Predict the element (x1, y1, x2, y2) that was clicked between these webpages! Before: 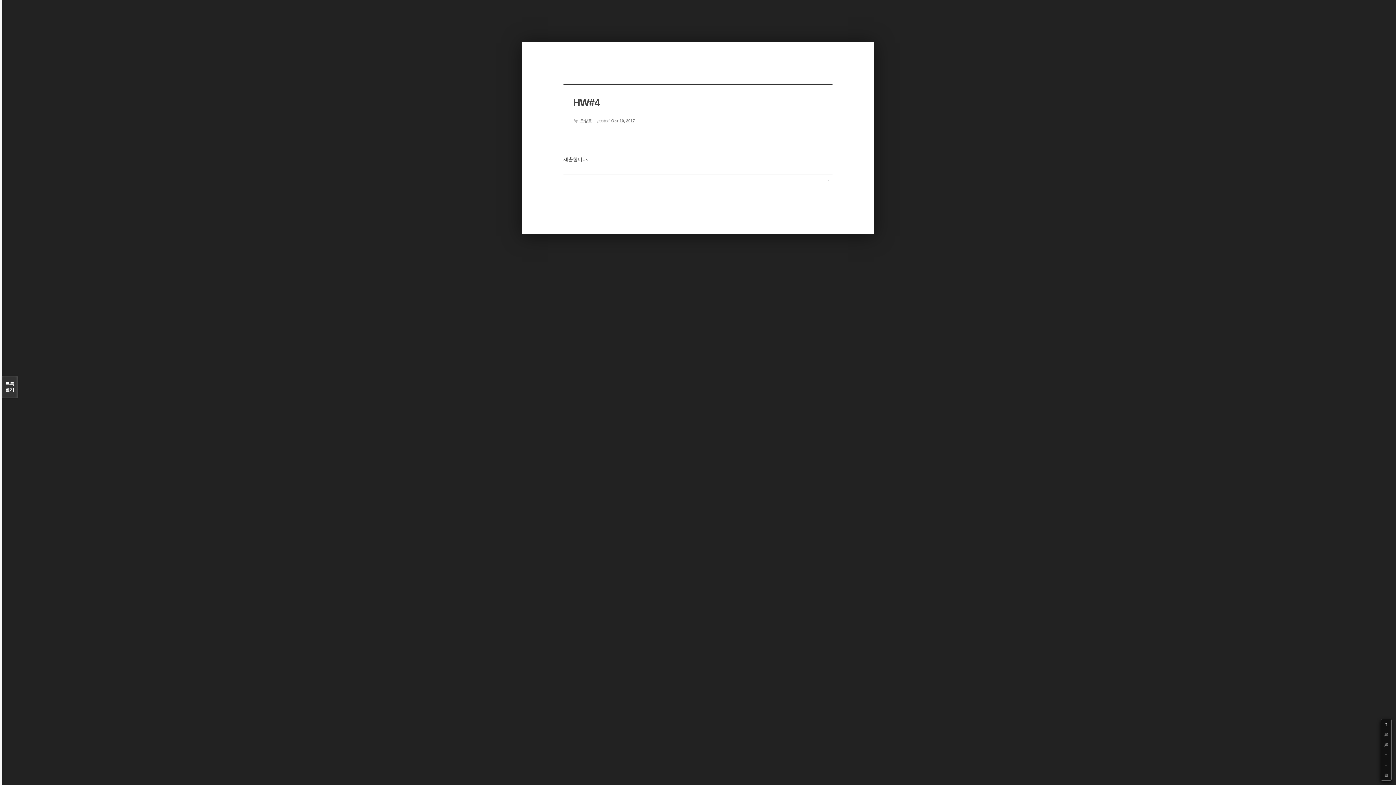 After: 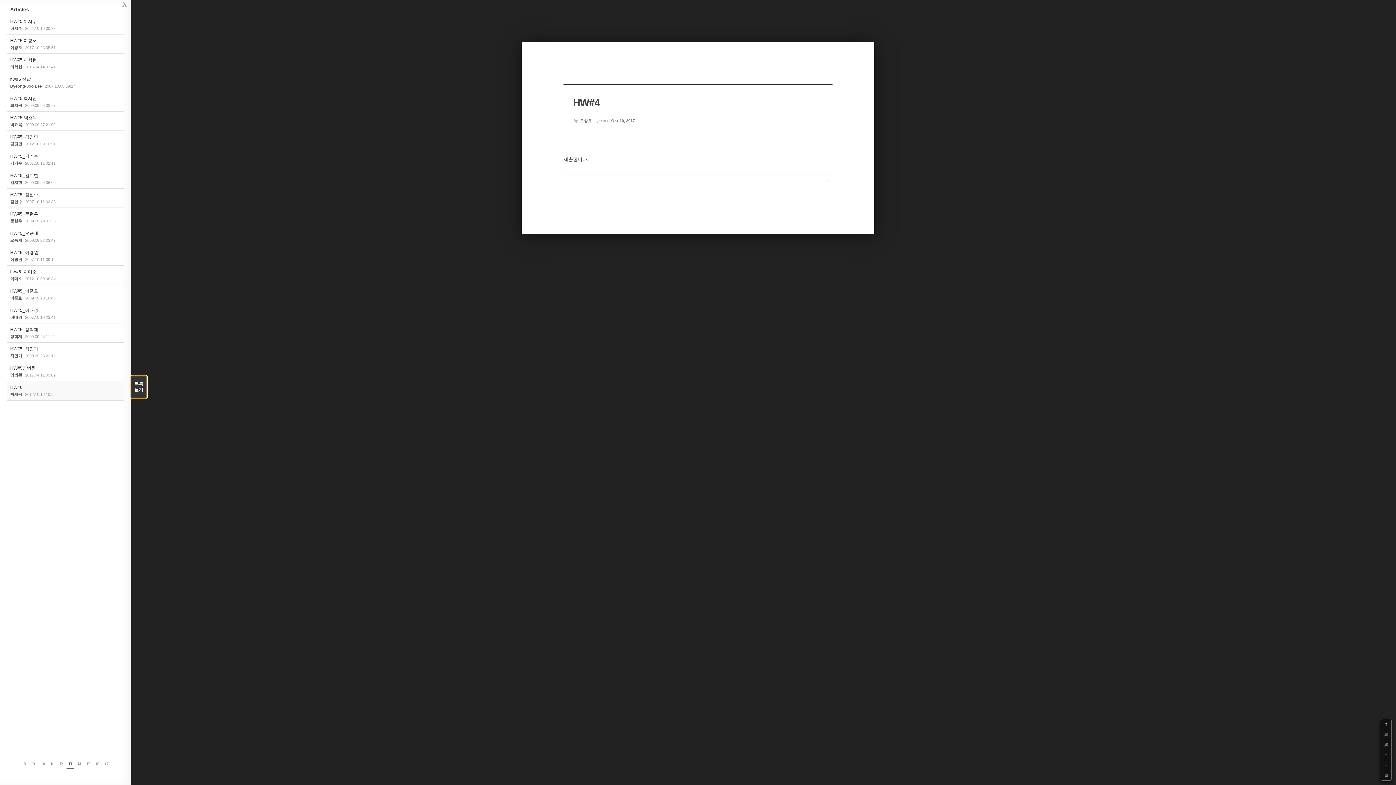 Action: label: 목록

열기 bbox: (1, 376, 17, 398)